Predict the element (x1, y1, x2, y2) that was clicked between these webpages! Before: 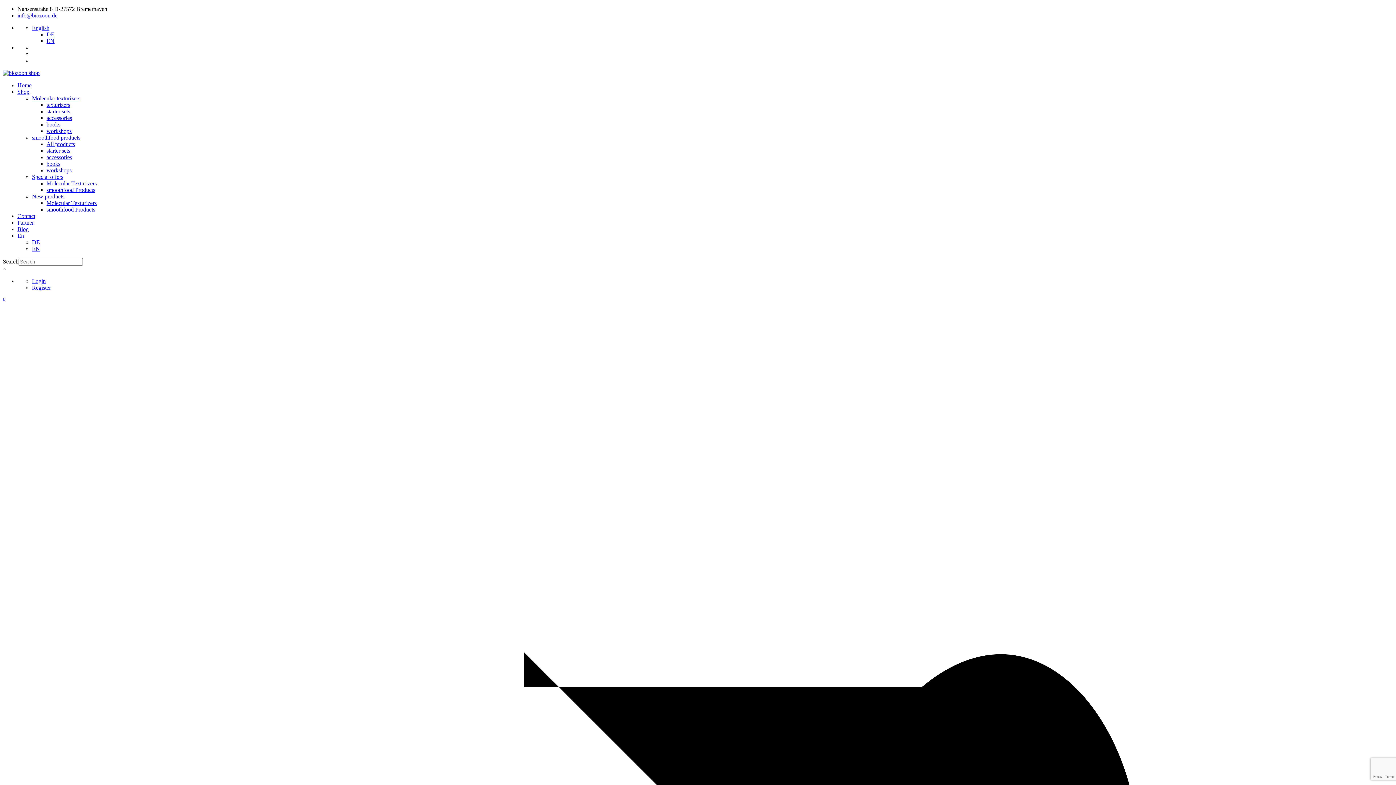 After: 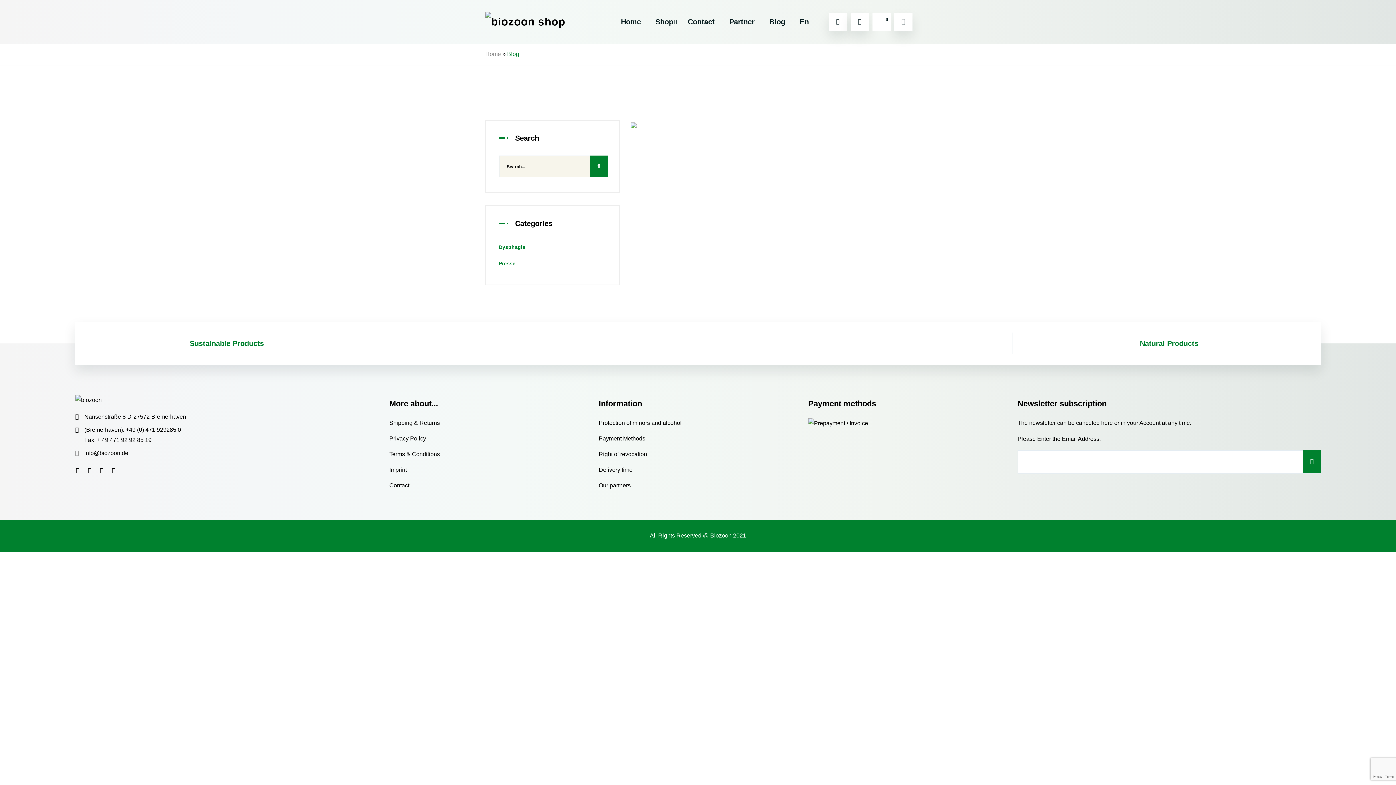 Action: bbox: (17, 226, 28, 232) label: Blog